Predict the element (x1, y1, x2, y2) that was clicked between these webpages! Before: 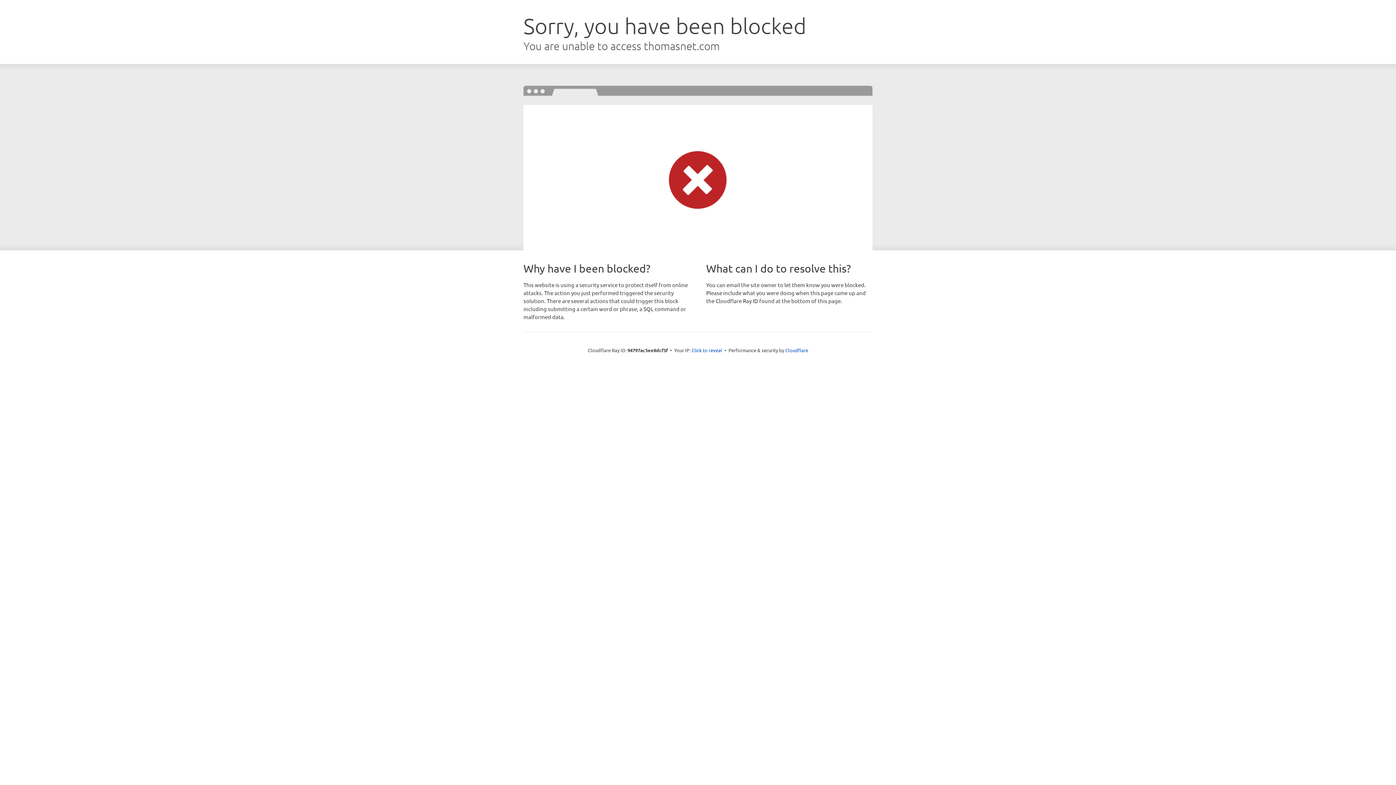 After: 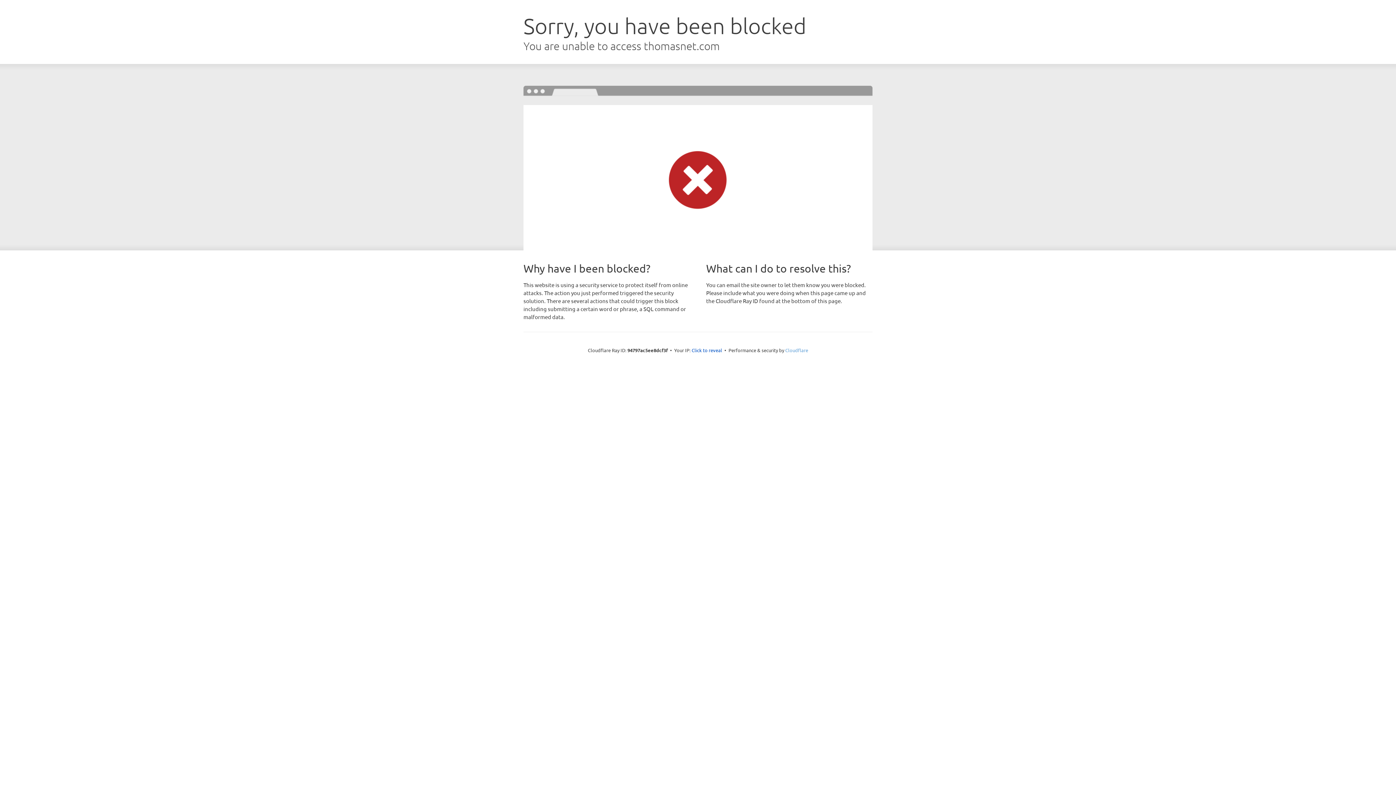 Action: label: Cloudflare bbox: (785, 347, 808, 353)